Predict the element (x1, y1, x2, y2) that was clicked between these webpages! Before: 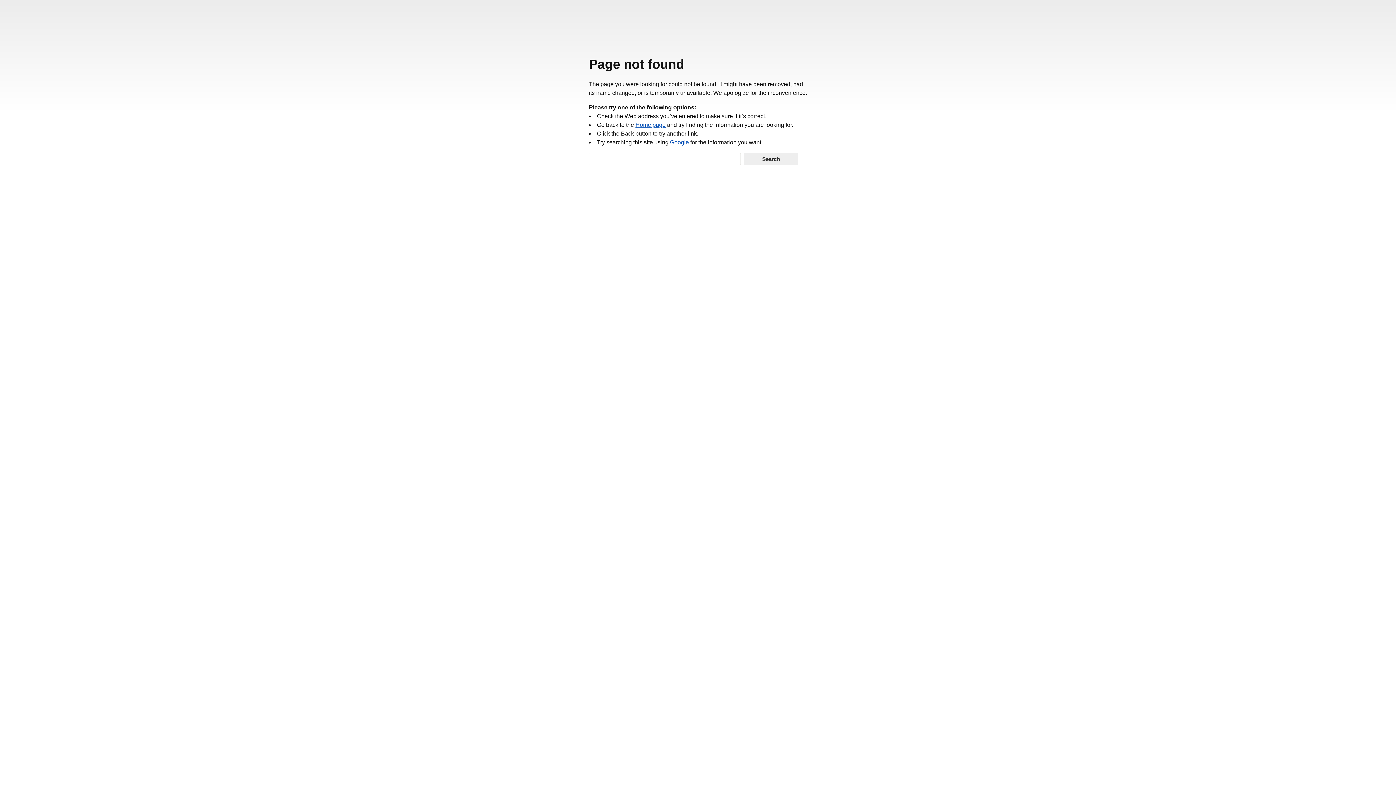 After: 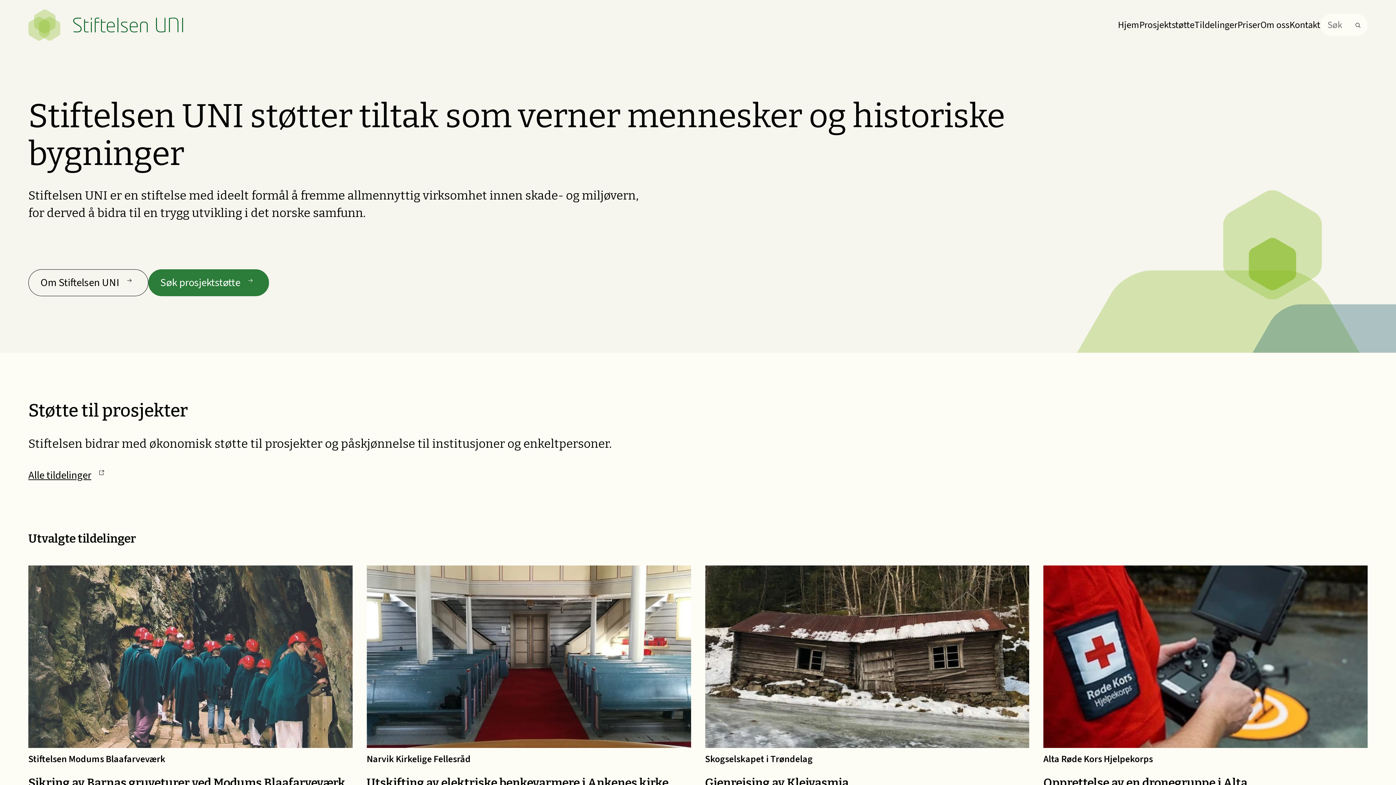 Action: bbox: (635, 121, 665, 128) label: Home page